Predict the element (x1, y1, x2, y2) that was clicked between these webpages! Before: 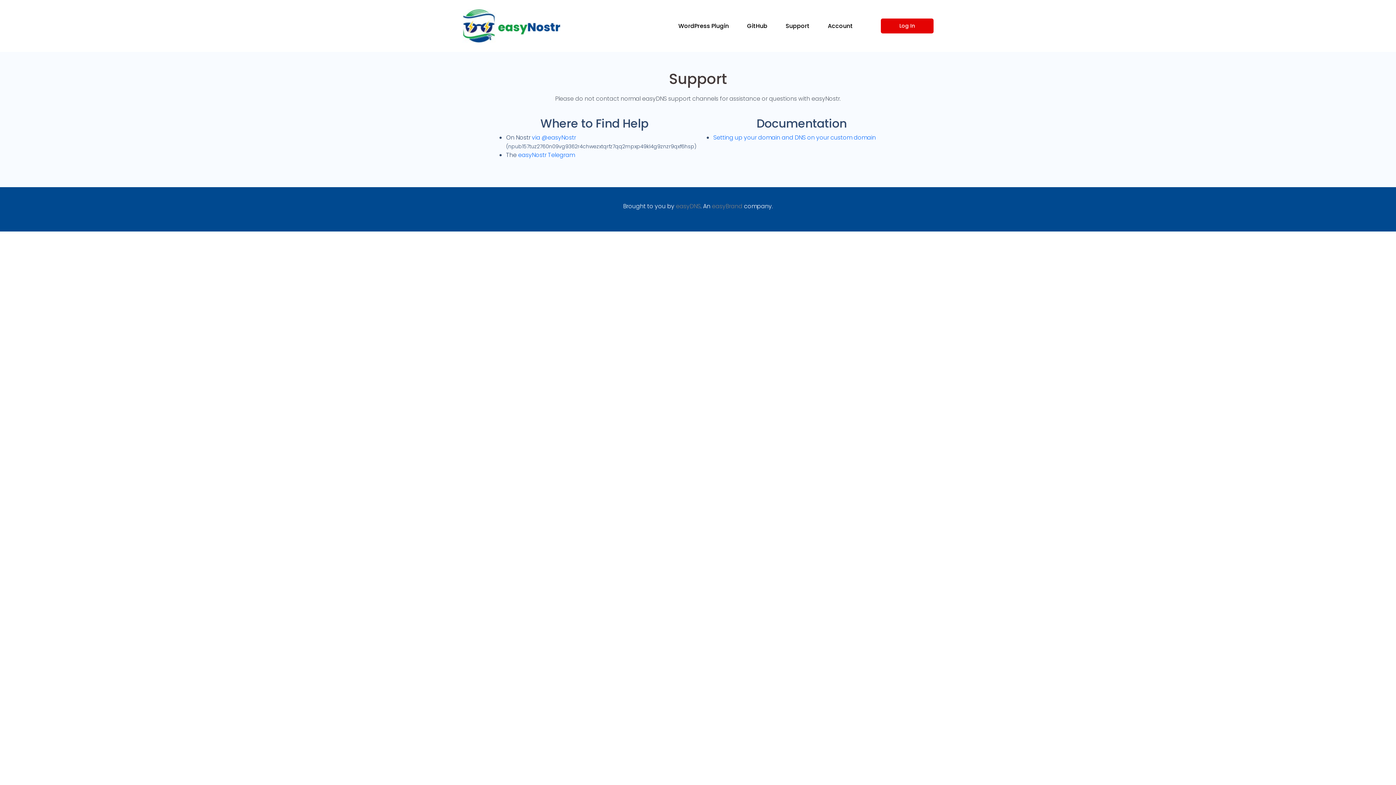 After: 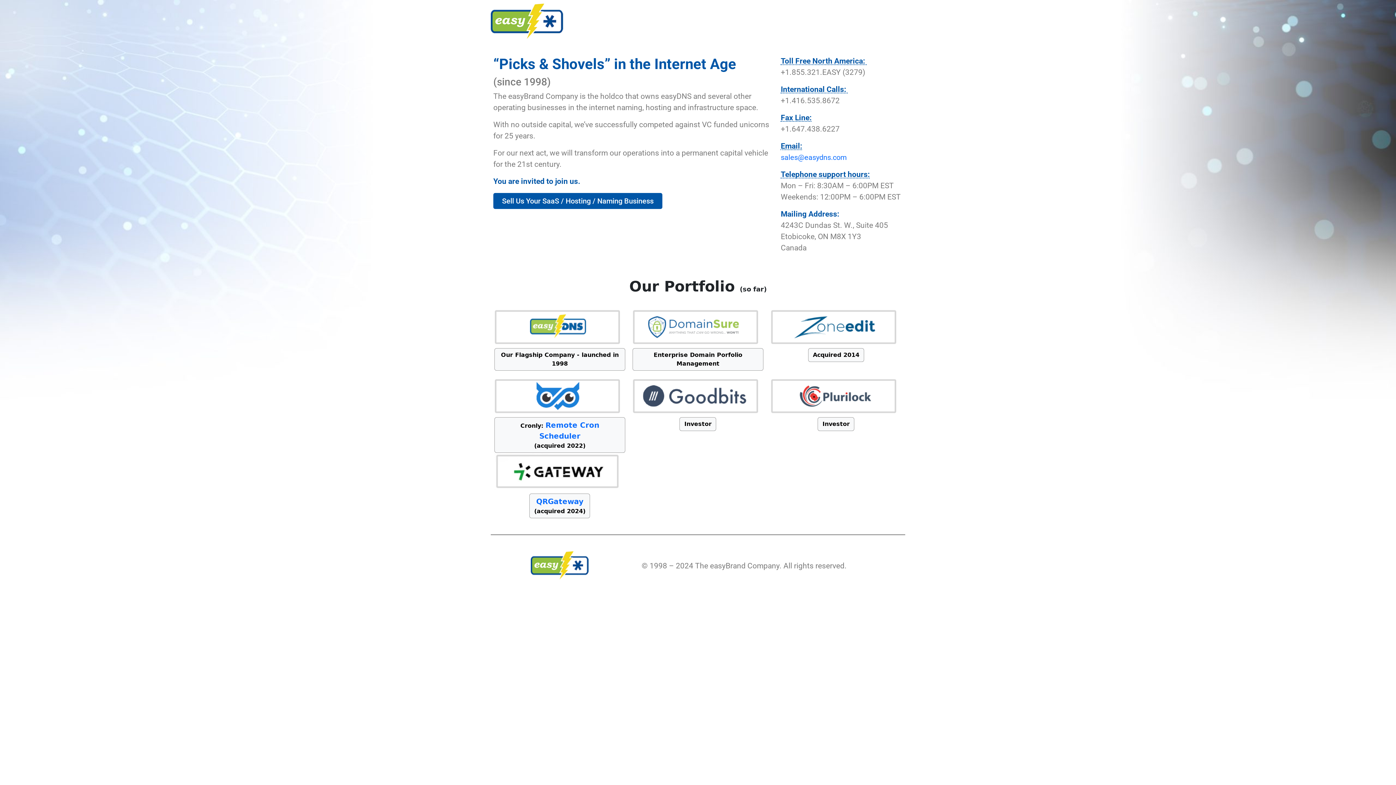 Action: label: easyBrand bbox: (712, 202, 742, 210)